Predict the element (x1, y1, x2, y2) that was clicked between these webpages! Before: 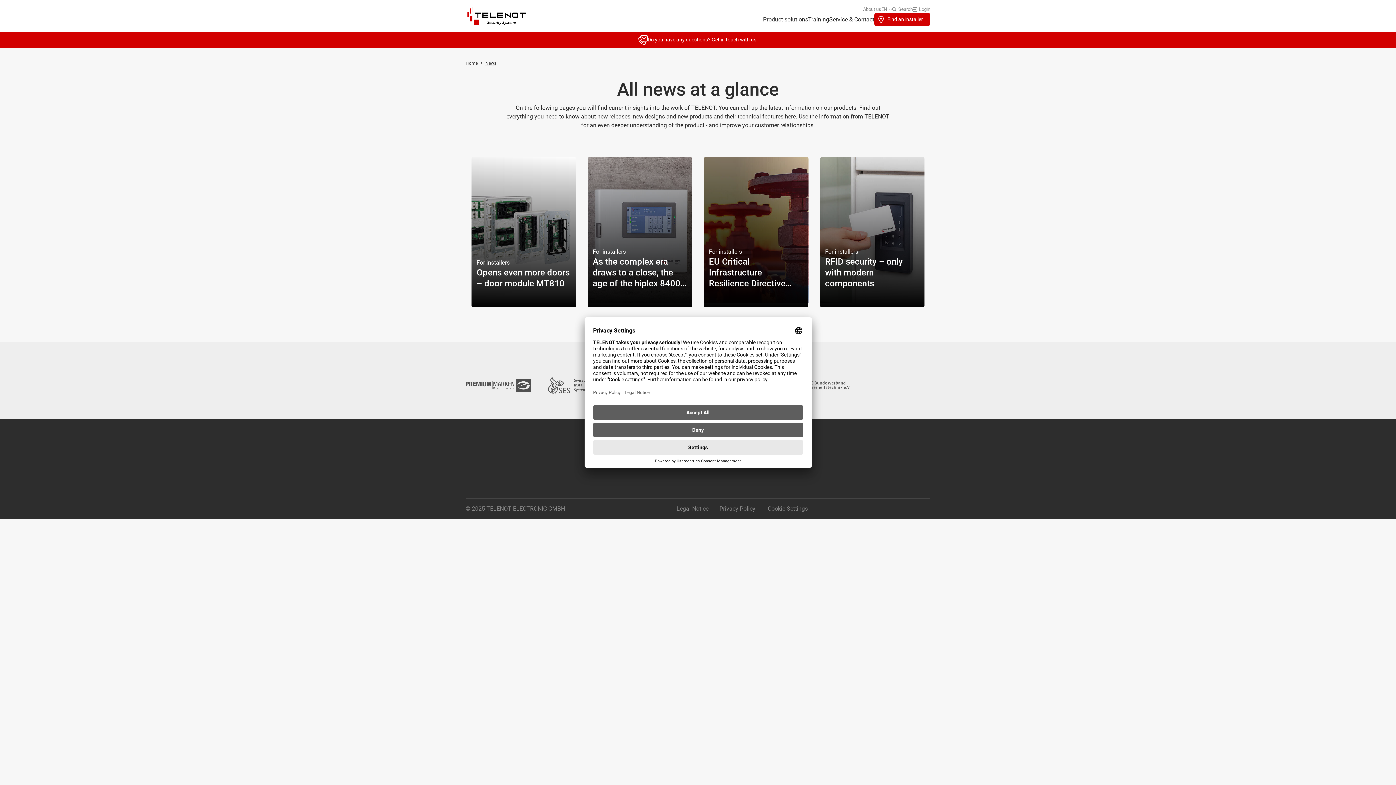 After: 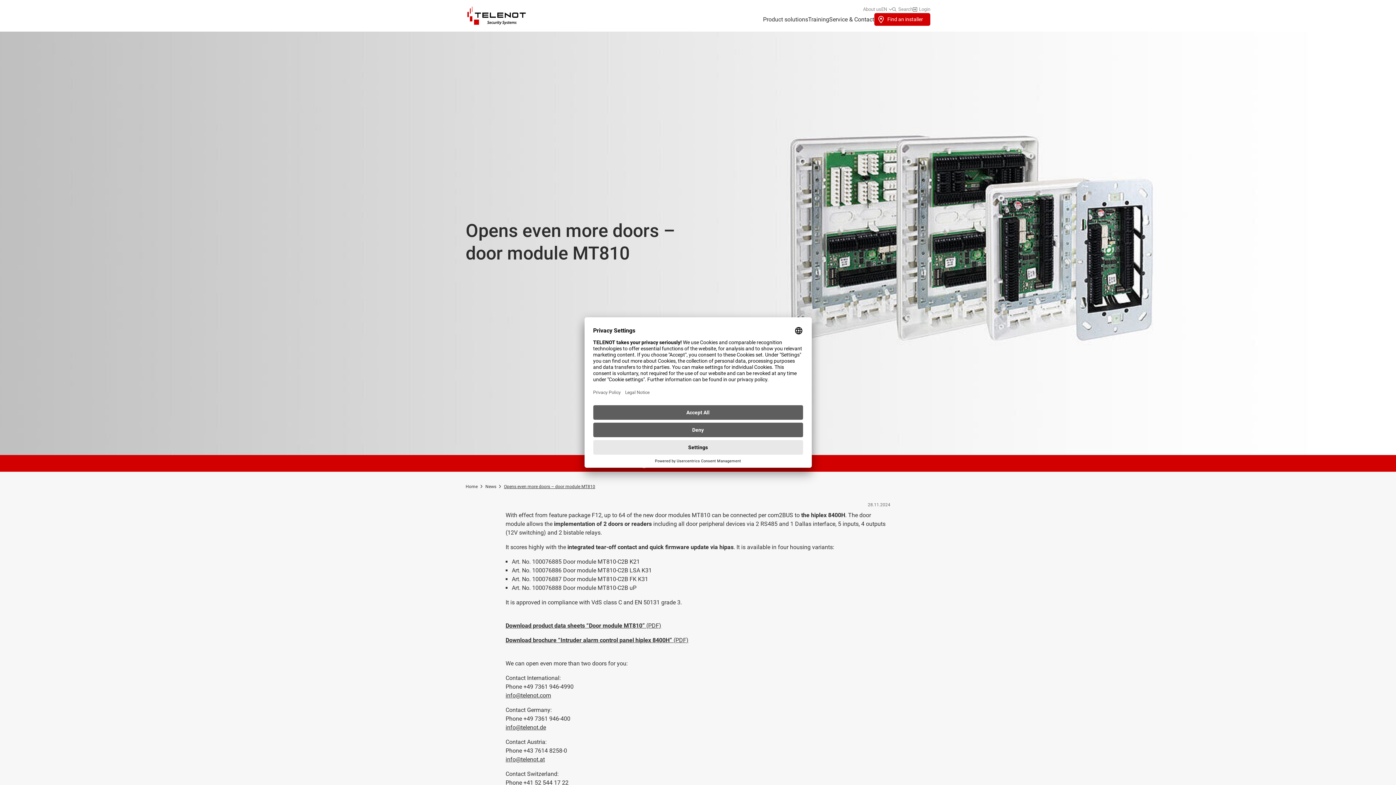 Action: bbox: (471, 156, 576, 307) label: For installers


Opens even more doors – door module MT810